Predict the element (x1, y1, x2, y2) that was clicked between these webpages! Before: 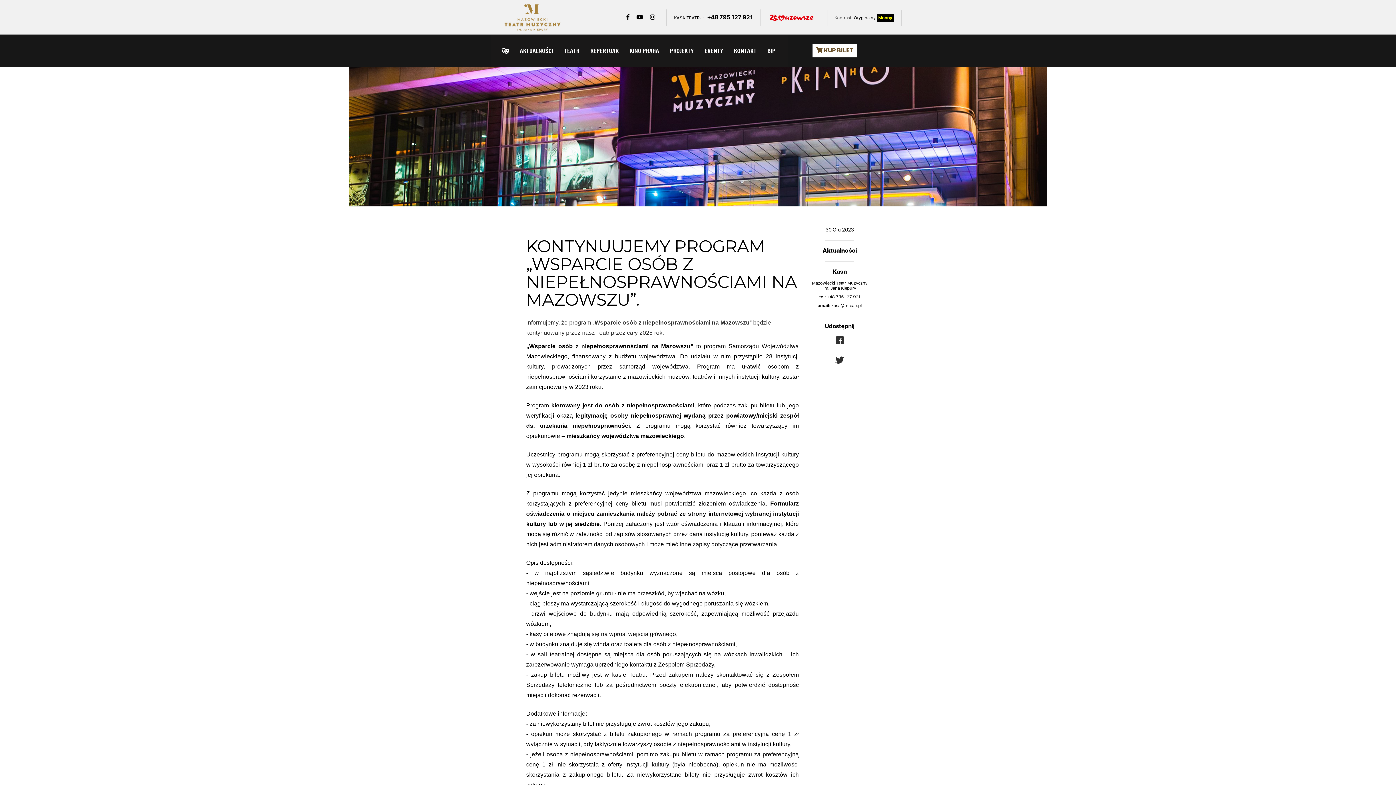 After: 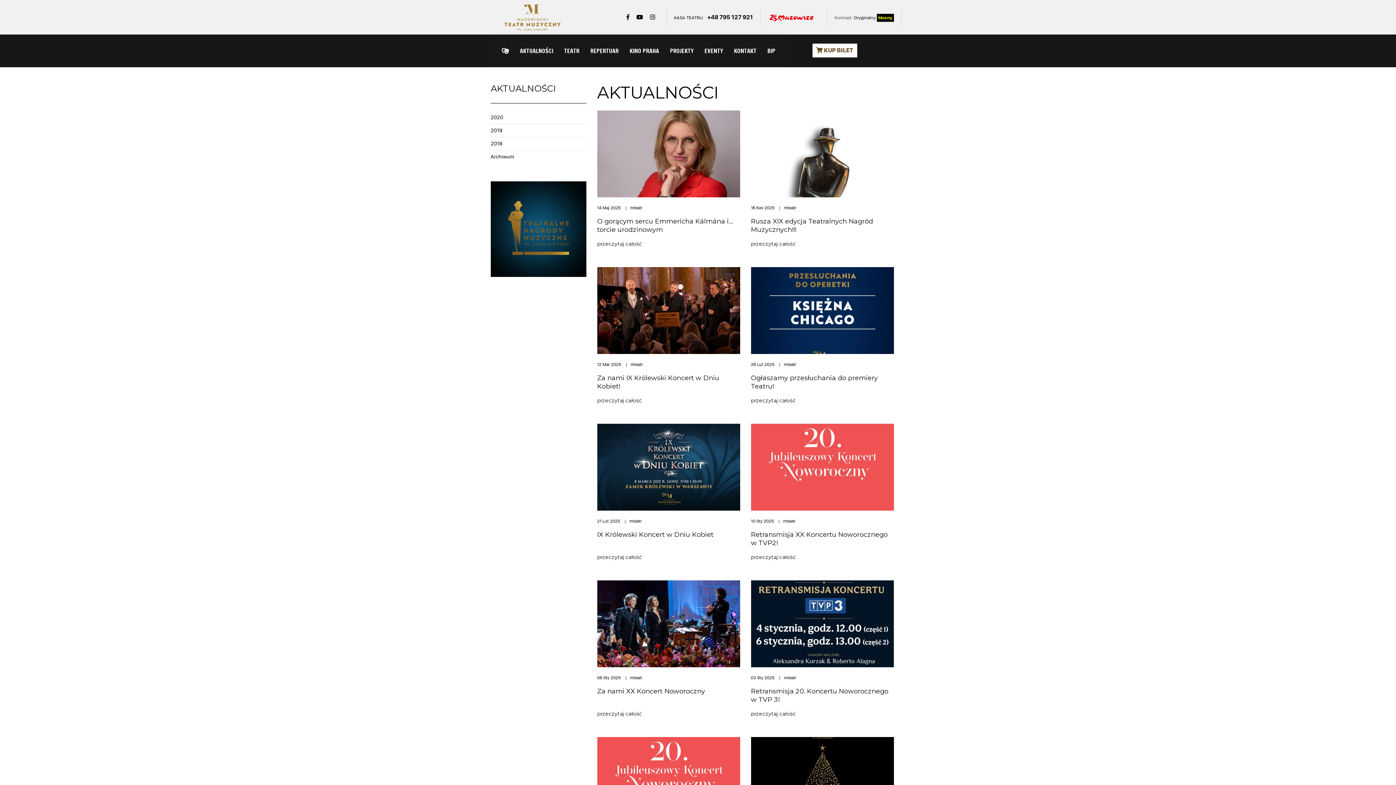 Action: bbox: (514, 40, 558, 61) label: AKTUALNOŚCI